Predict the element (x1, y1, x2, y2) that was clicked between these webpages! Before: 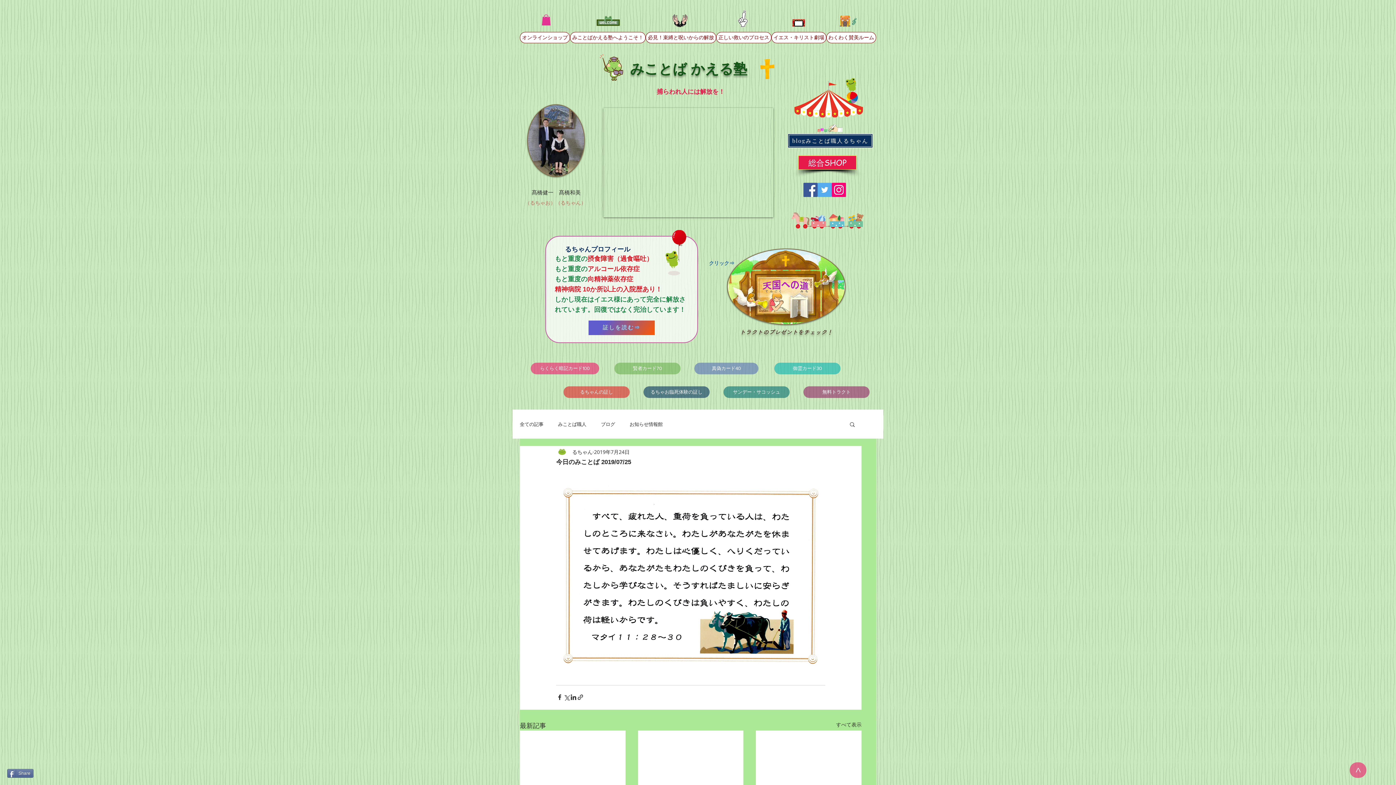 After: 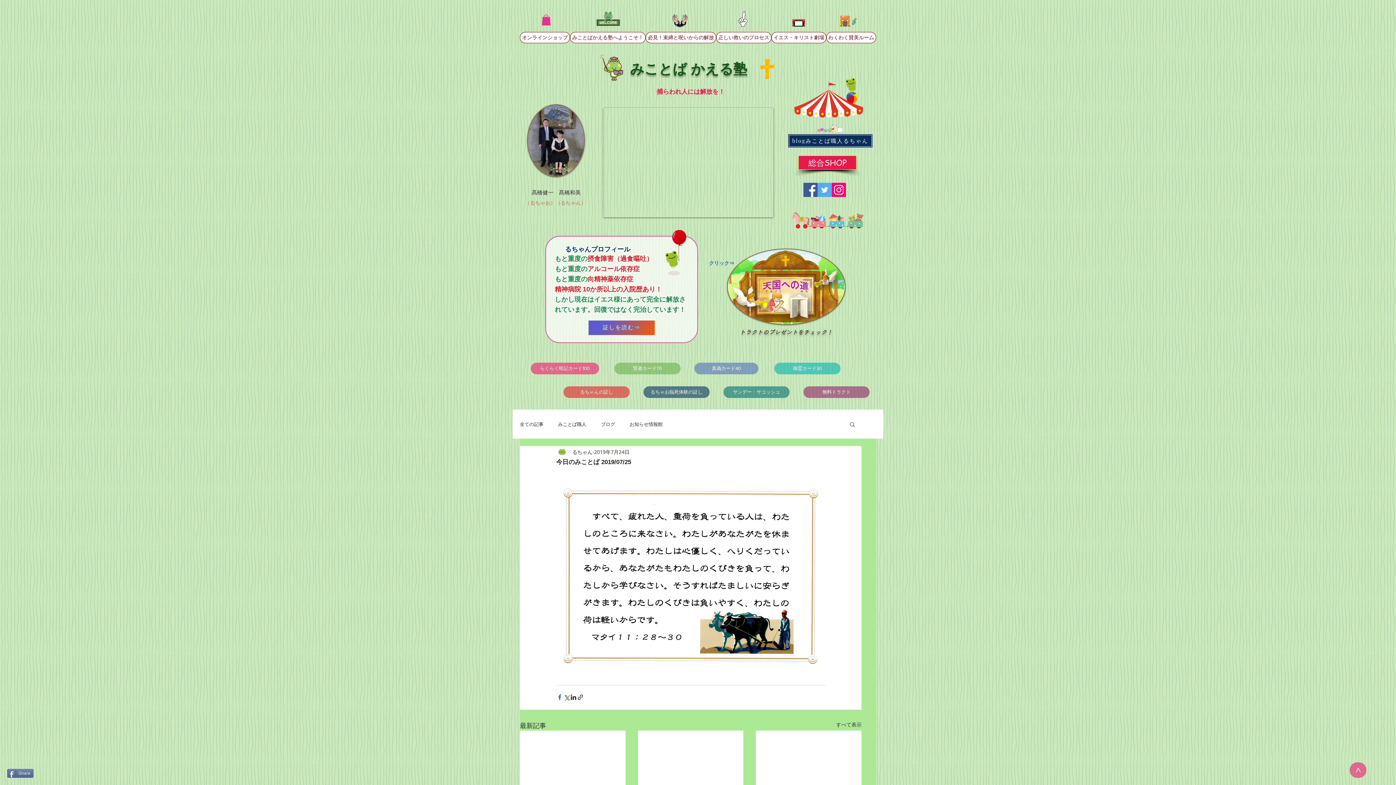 Action: bbox: (556, 694, 563, 701) label: Facebook でシェア